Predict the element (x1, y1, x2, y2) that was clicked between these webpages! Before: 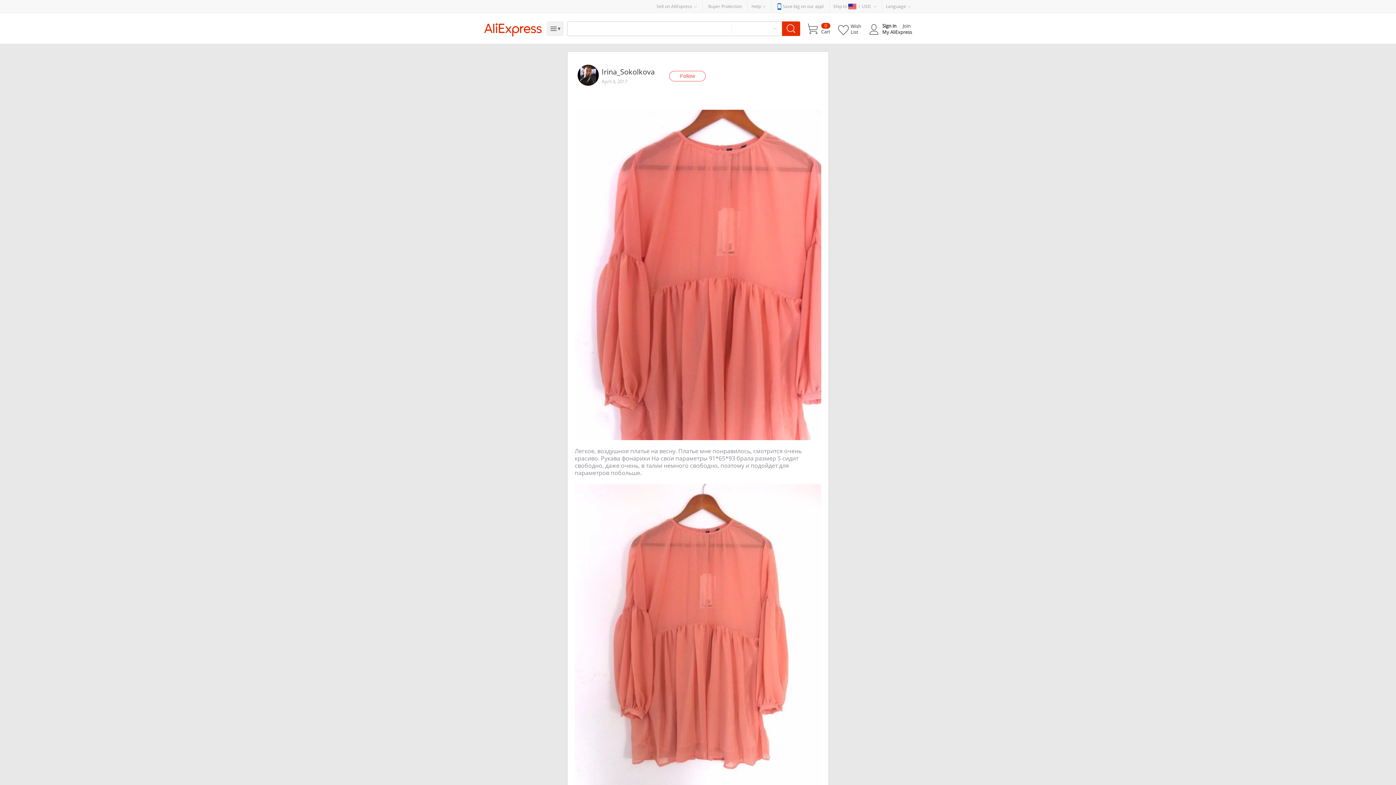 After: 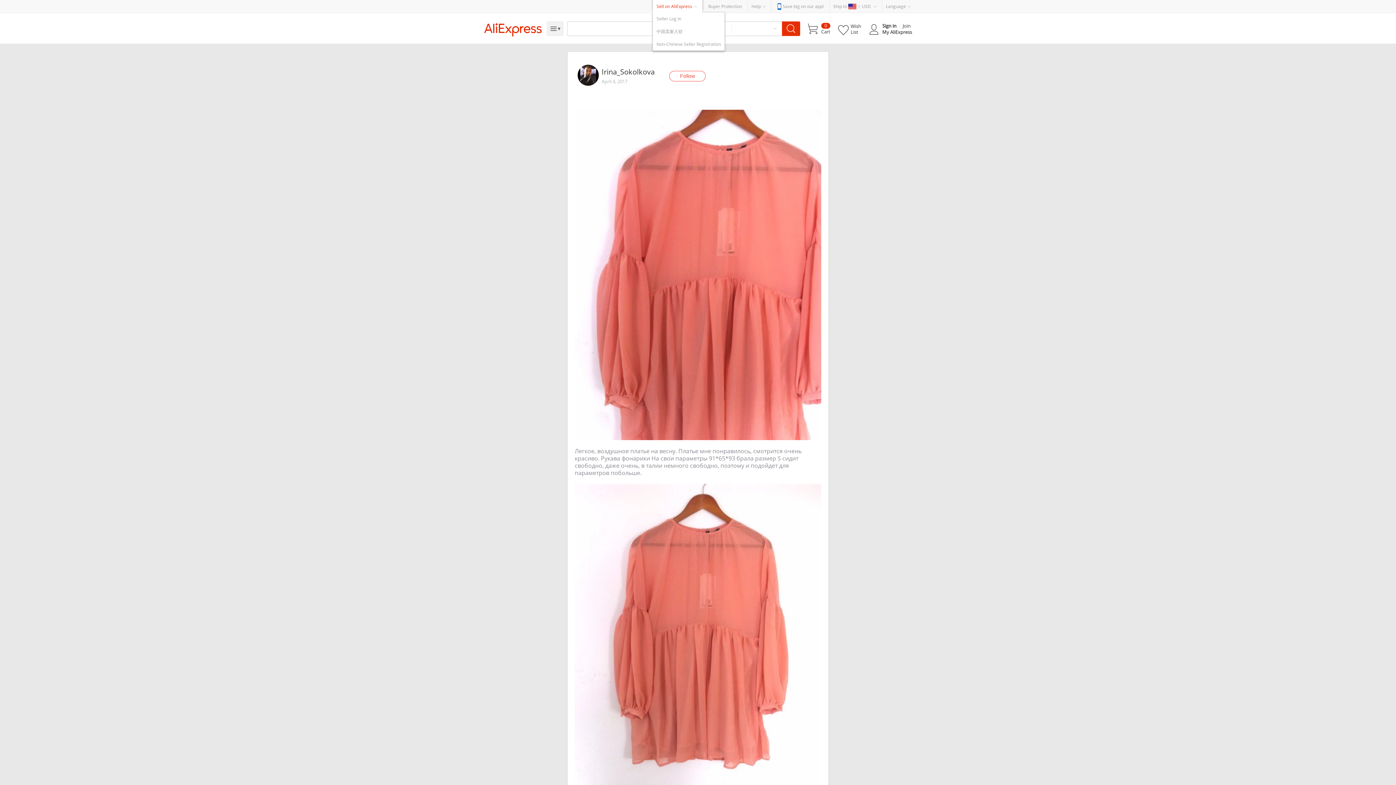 Action: bbox: (656, 3, 692, 9) label: Sell on AliExpress